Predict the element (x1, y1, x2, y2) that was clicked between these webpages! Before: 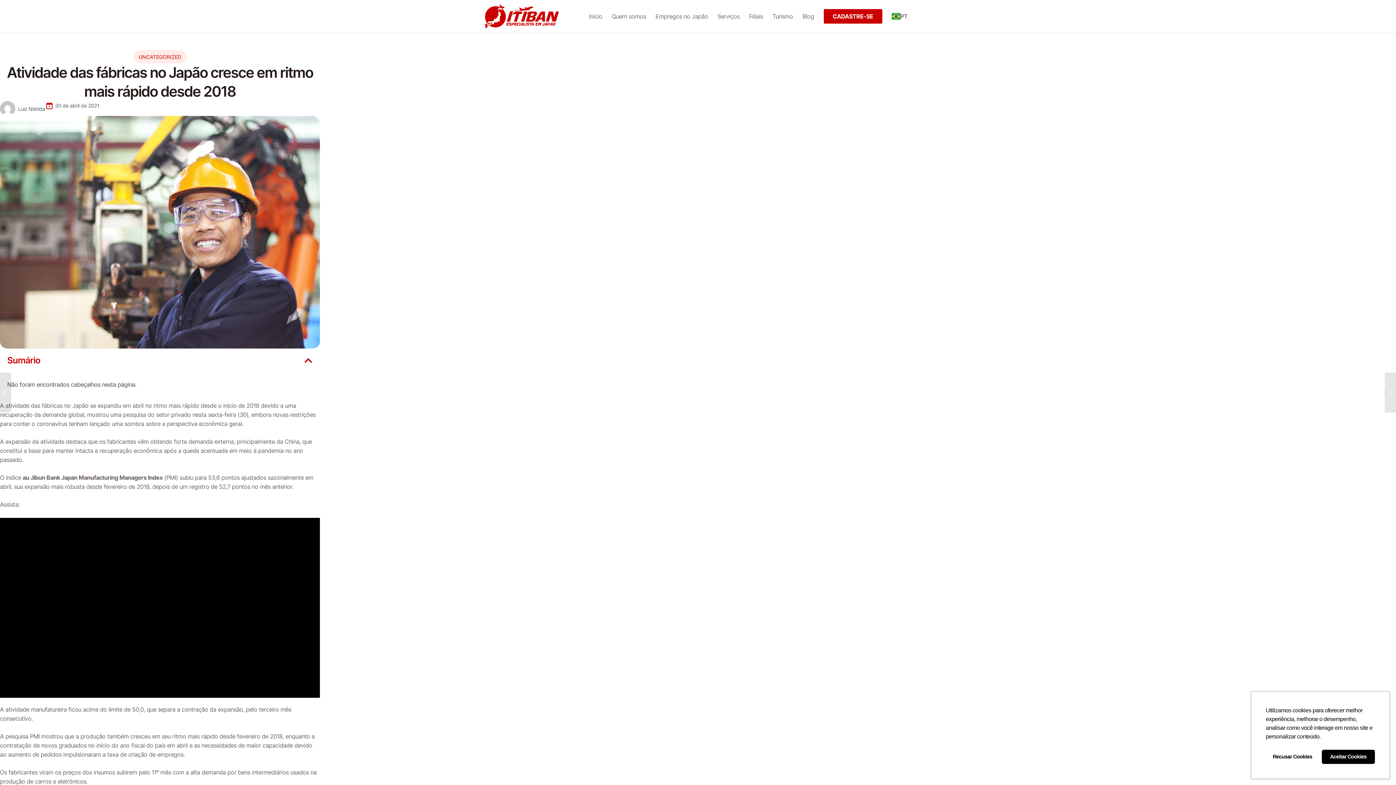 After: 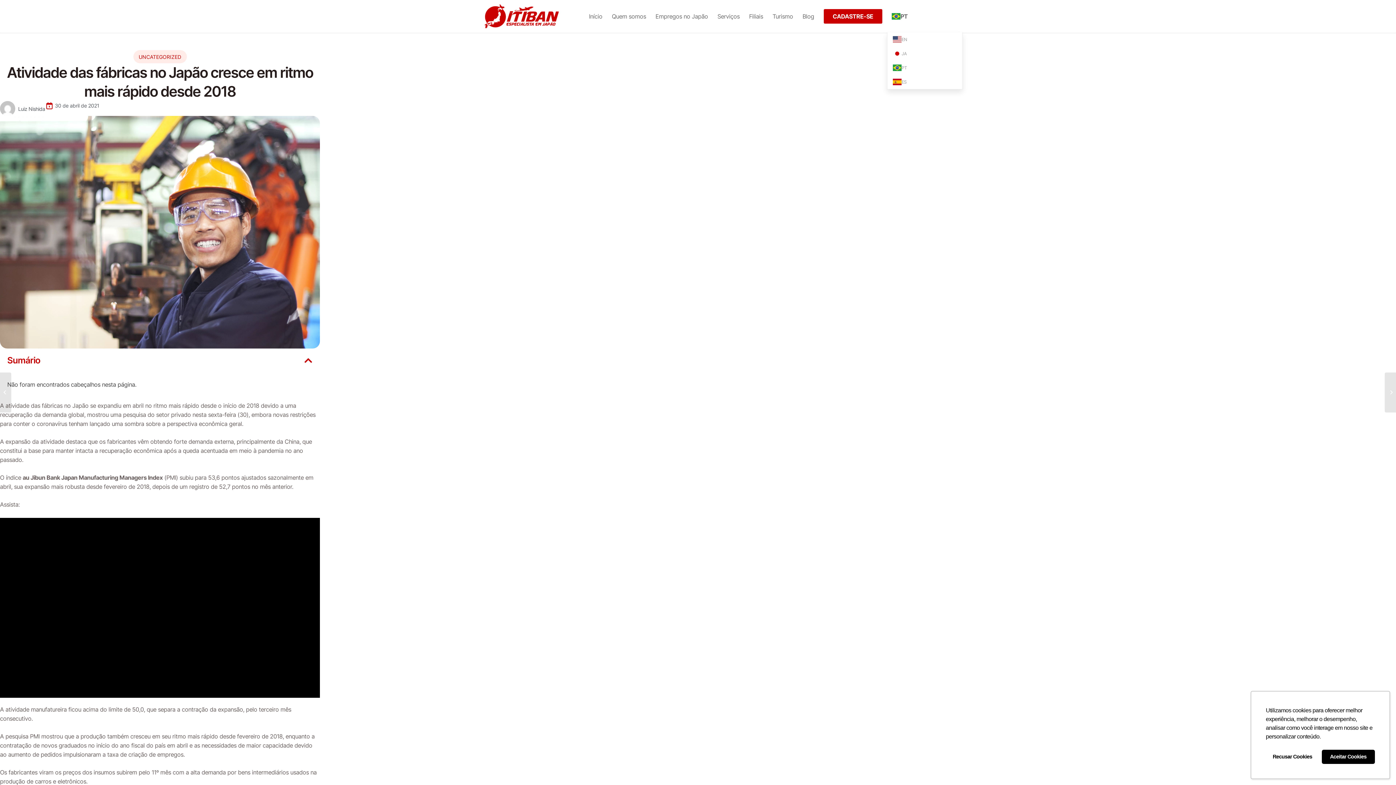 Action: bbox: (887, 0, 912, 32) label: PT